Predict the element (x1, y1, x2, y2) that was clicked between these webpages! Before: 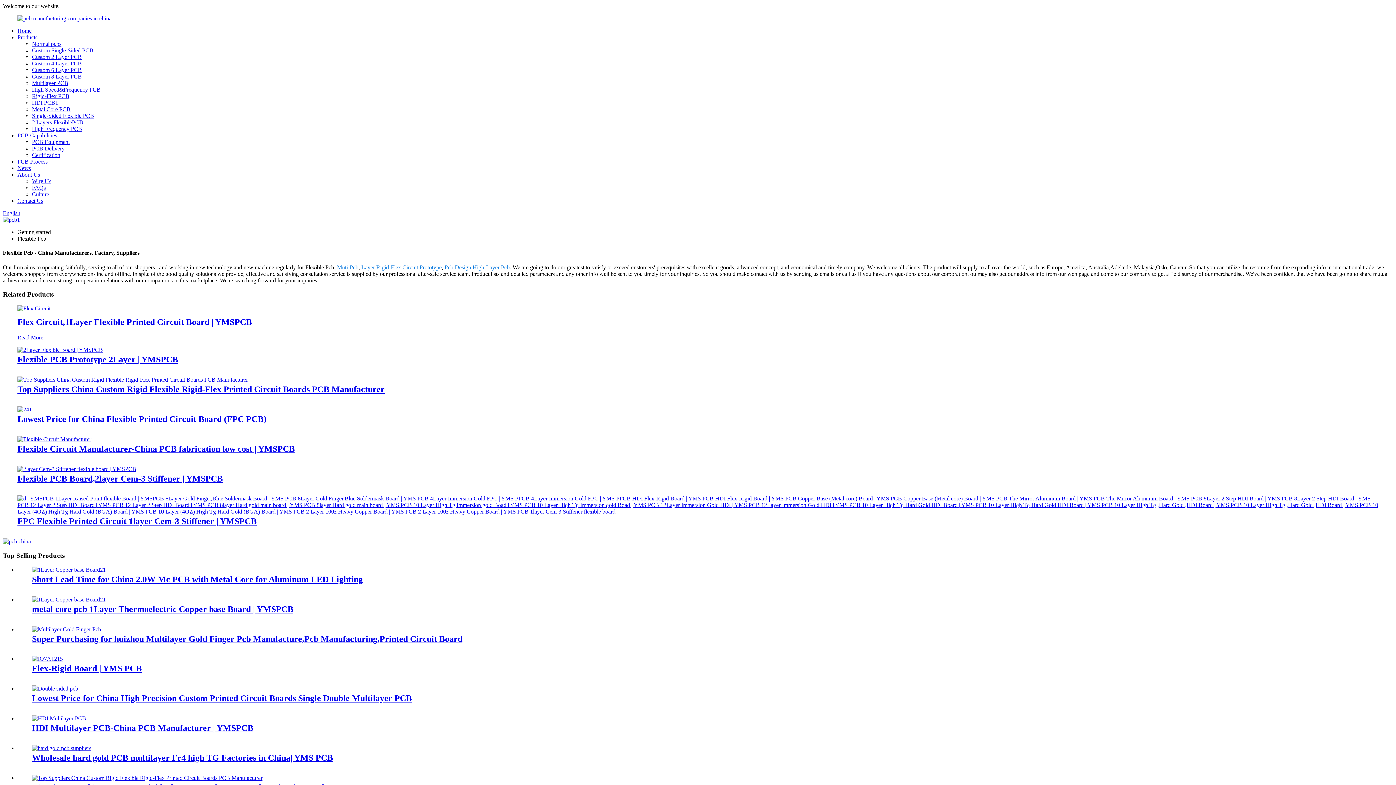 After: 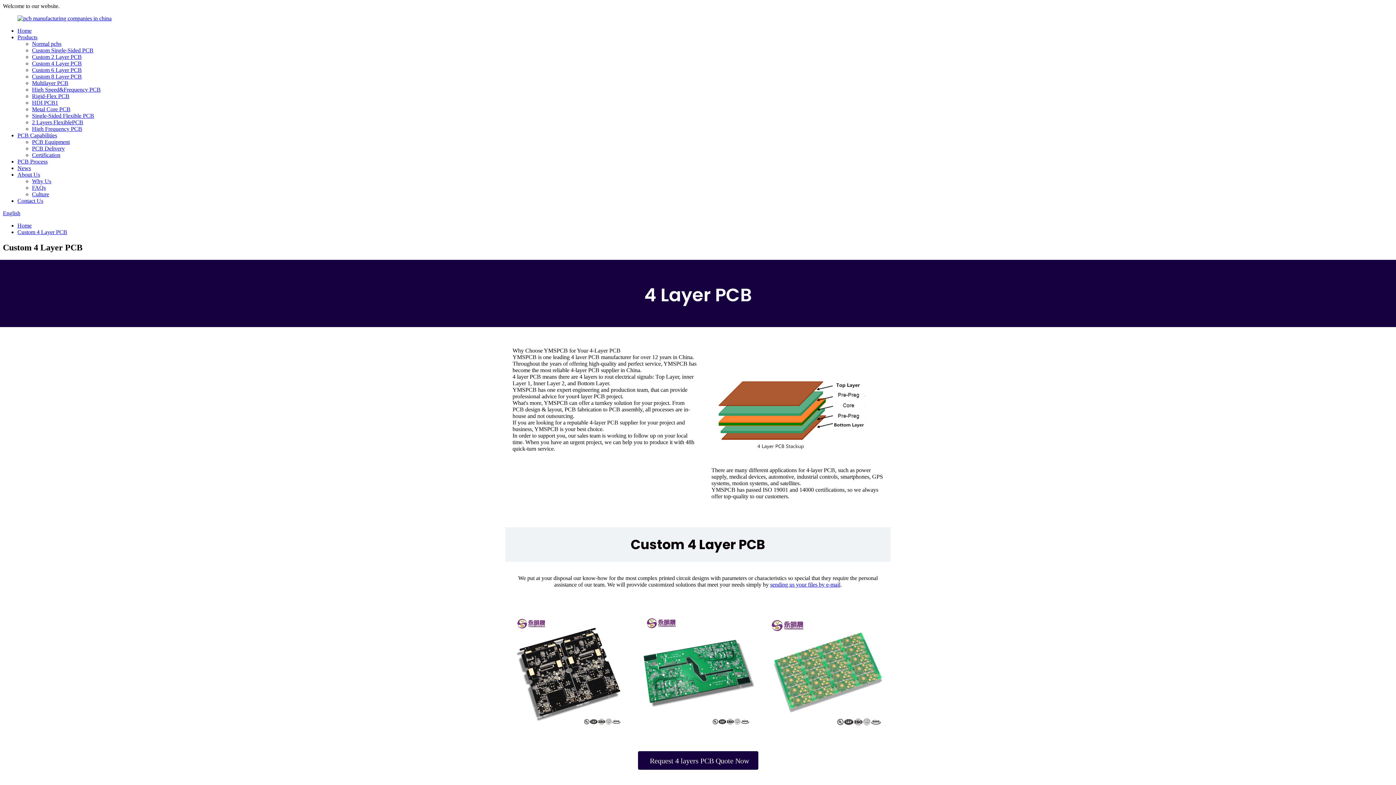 Action: label: Custom 4 Layer PCB bbox: (32, 60, 81, 66)